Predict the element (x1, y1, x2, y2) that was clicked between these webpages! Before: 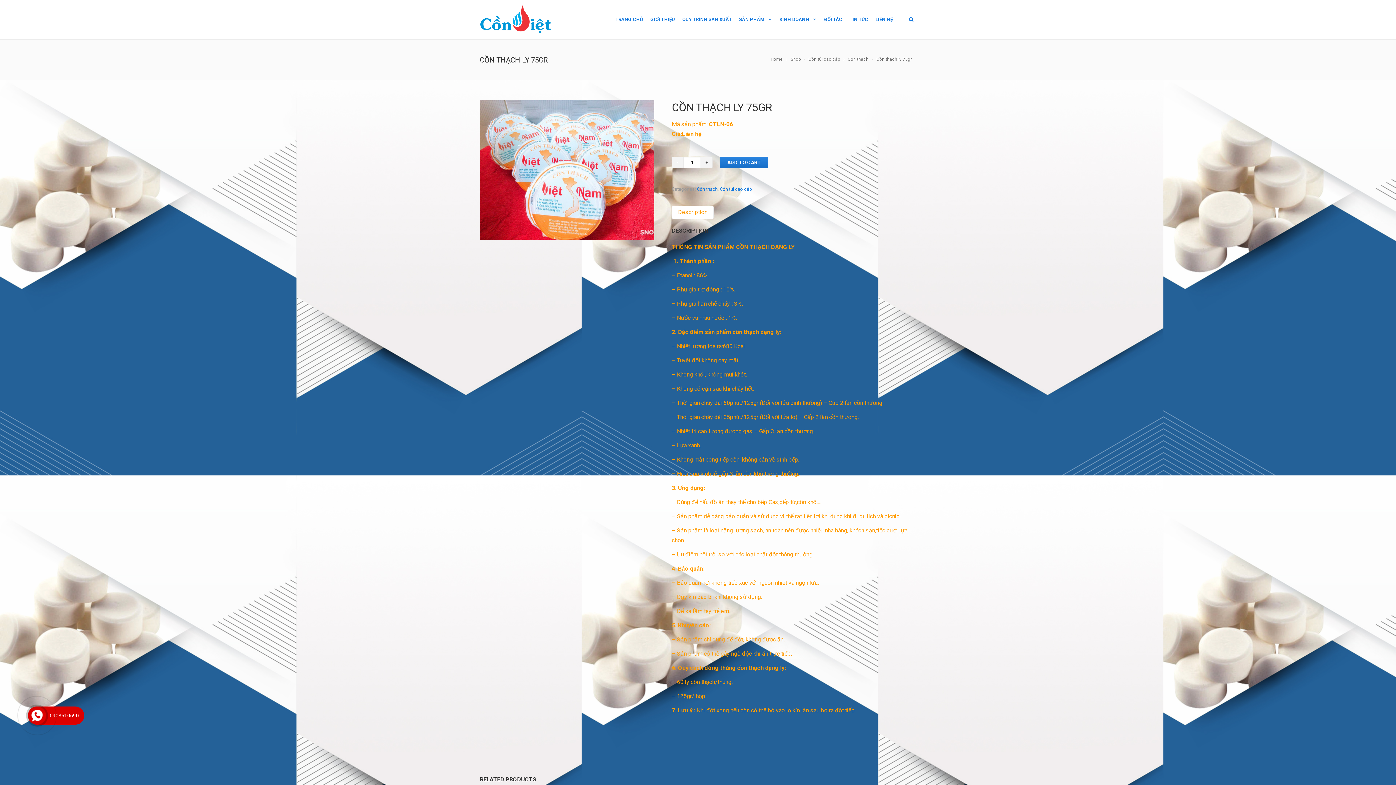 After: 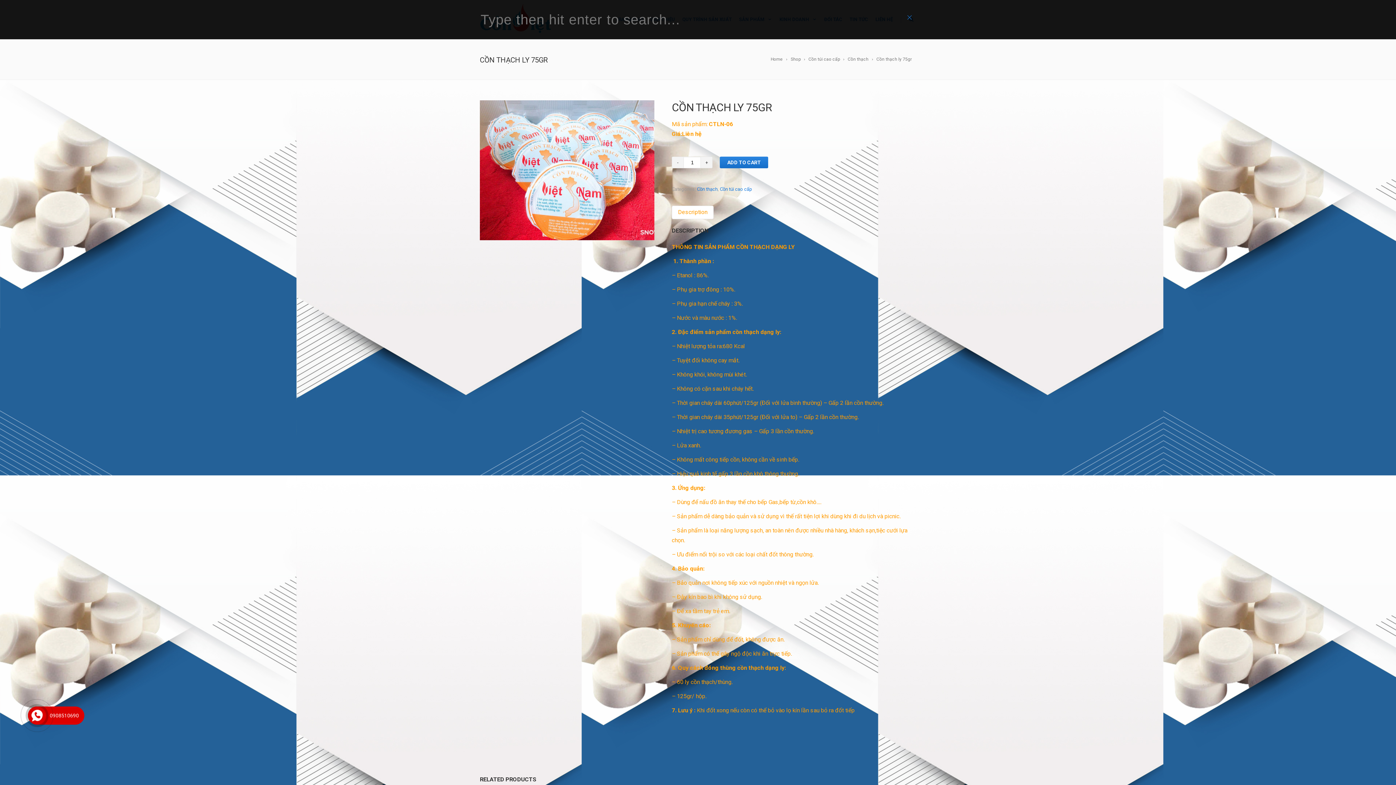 Action: bbox: (906, 0, 916, 39)